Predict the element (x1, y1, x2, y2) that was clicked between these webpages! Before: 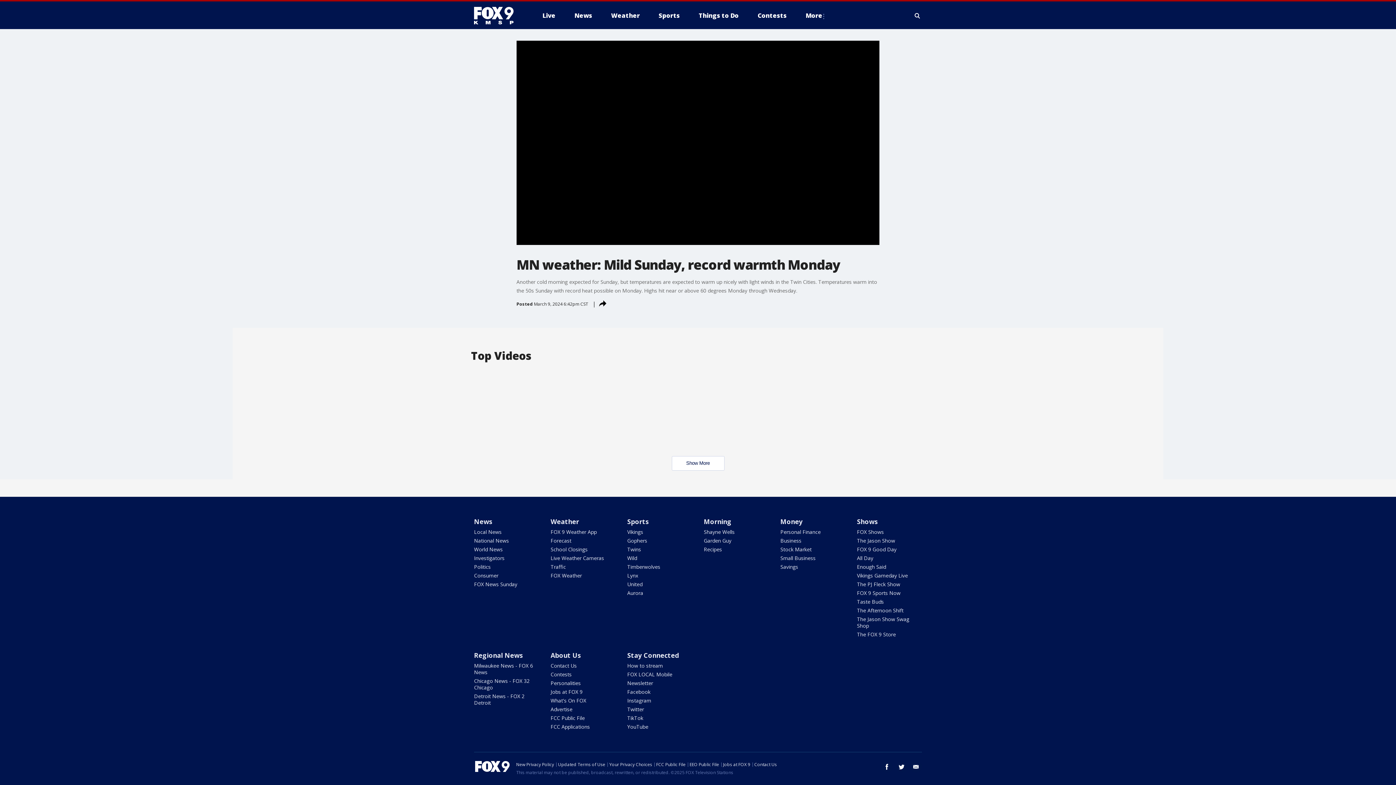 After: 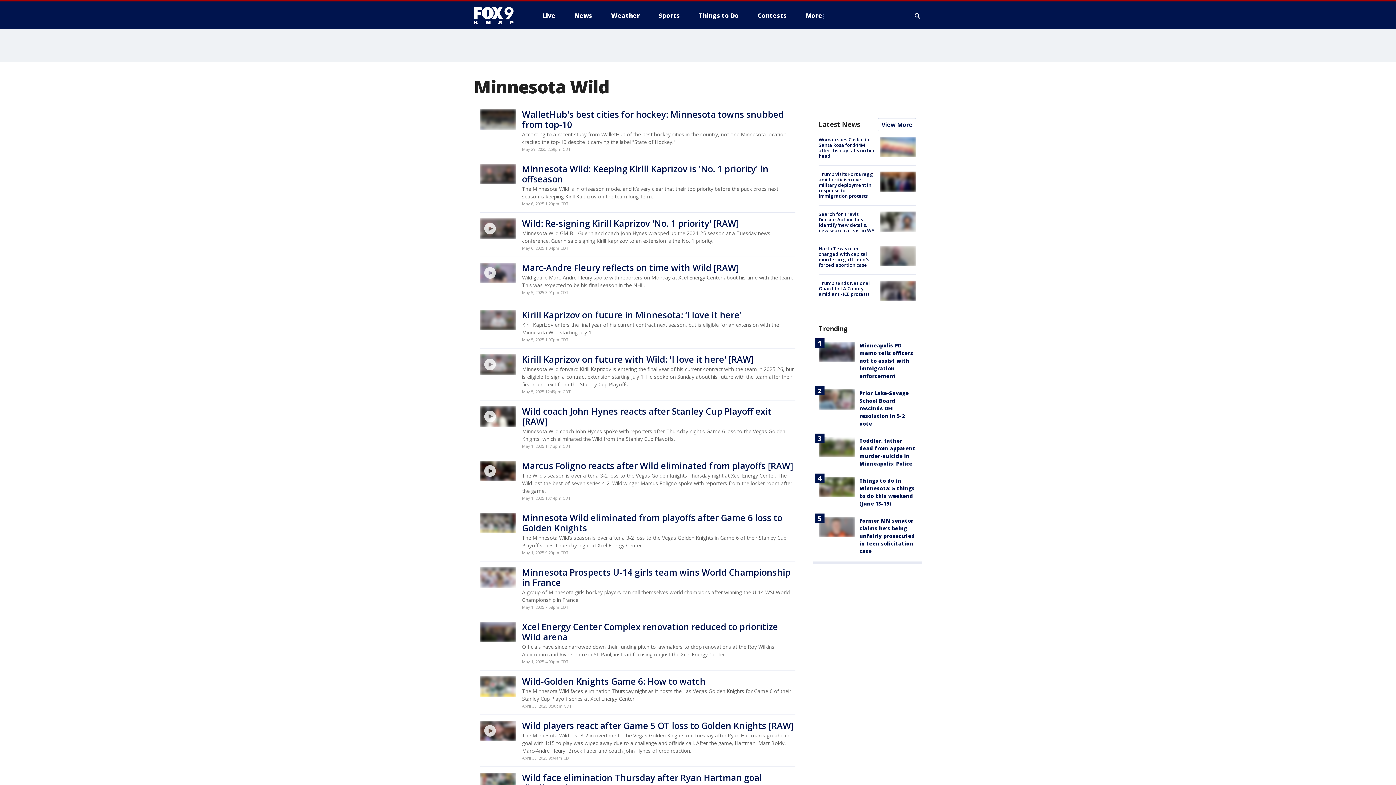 Action: bbox: (627, 554, 637, 561) label: Wild